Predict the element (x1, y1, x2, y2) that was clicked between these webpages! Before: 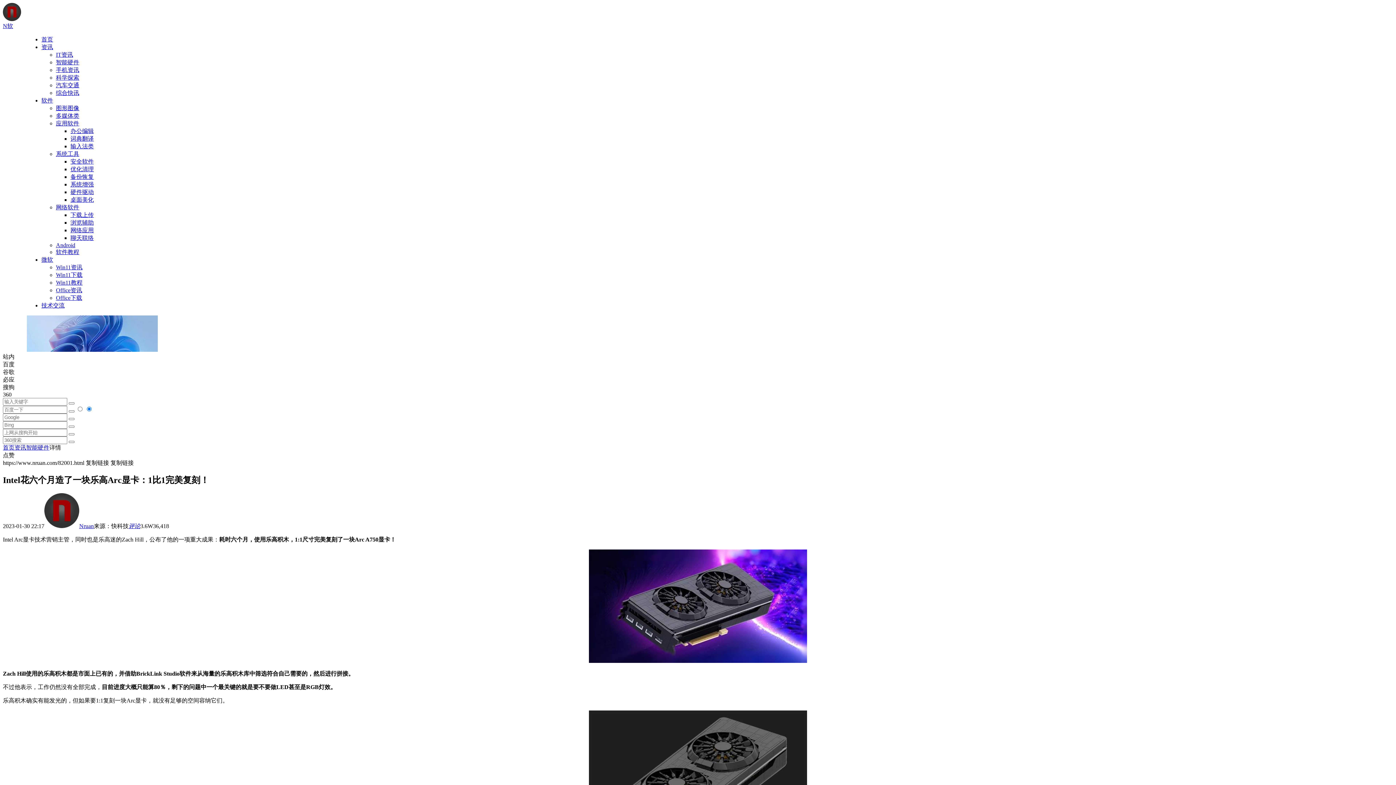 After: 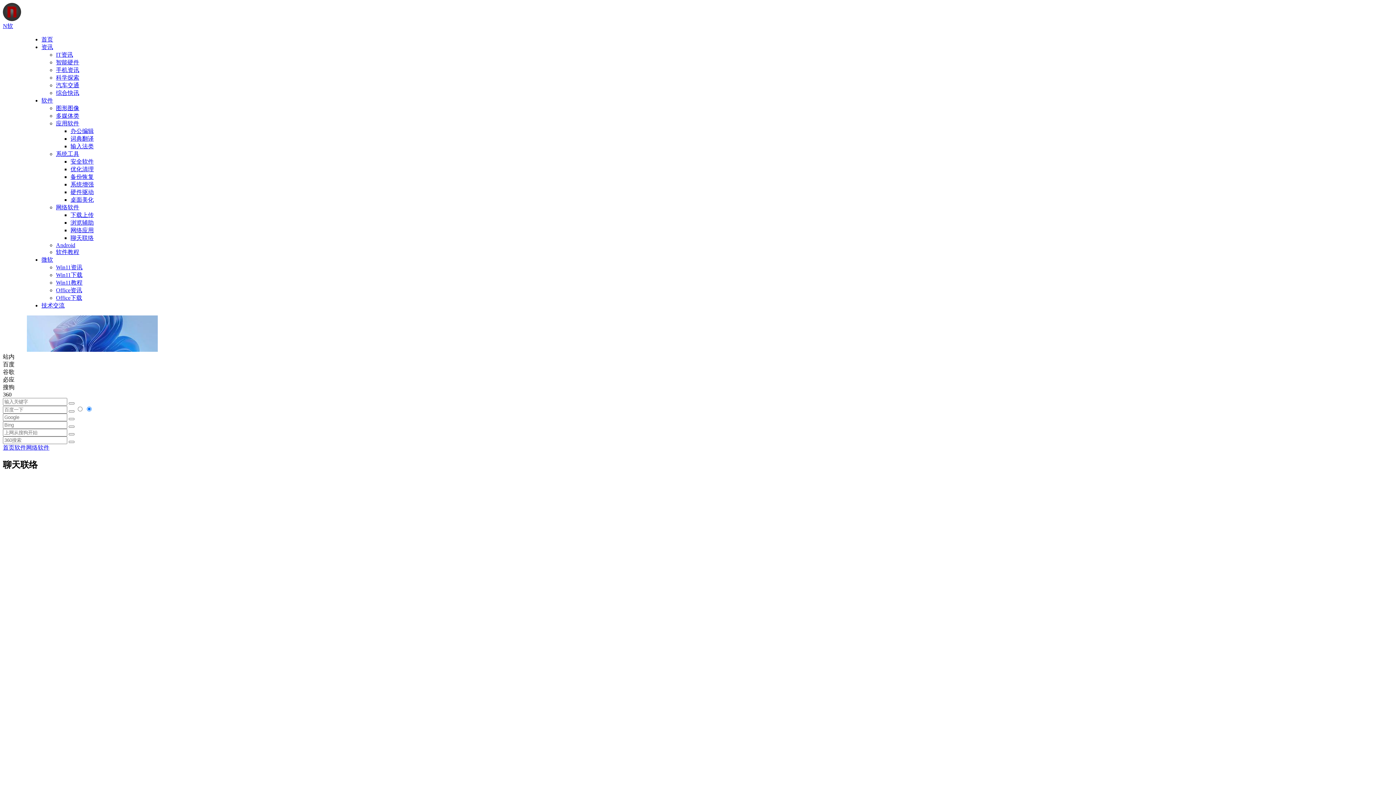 Action: bbox: (70, 234, 93, 241) label: 聊天联络